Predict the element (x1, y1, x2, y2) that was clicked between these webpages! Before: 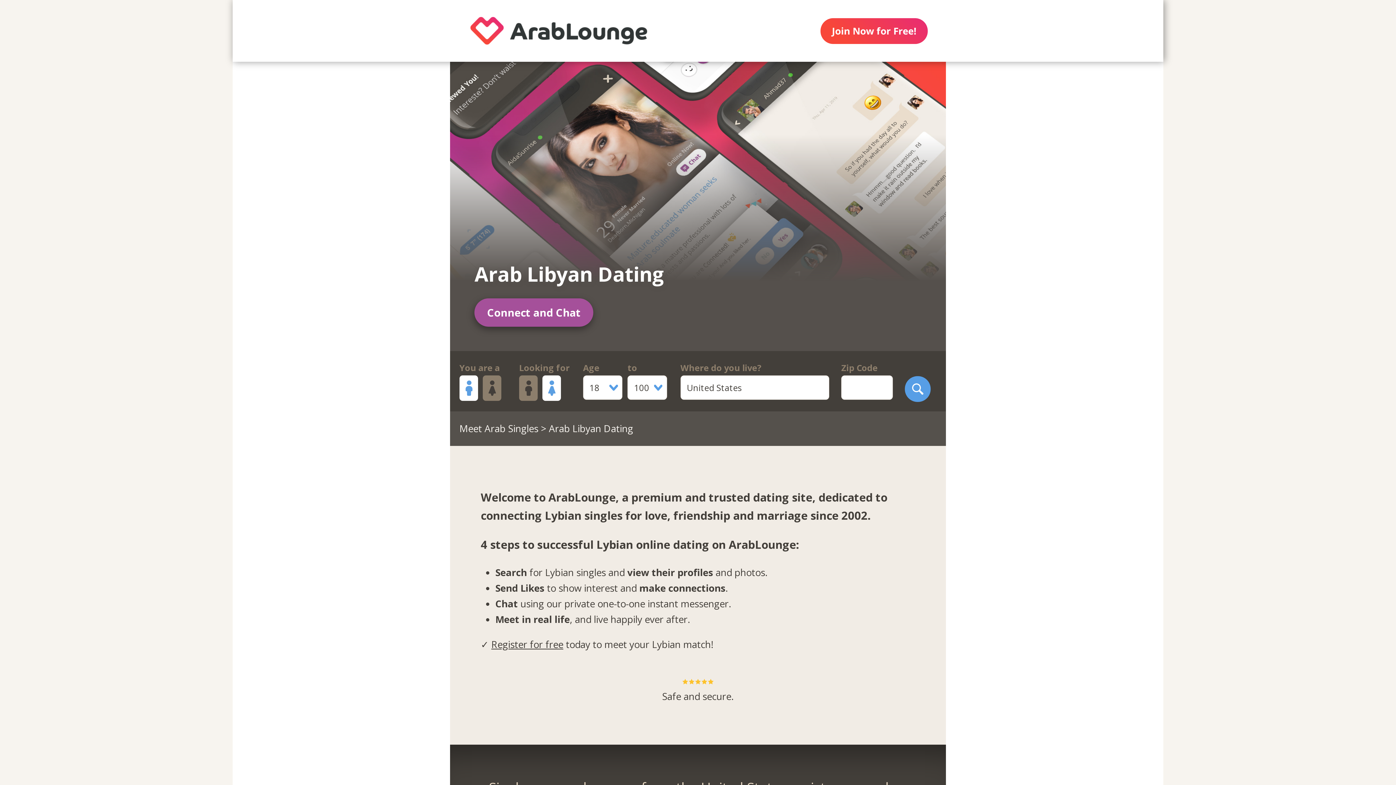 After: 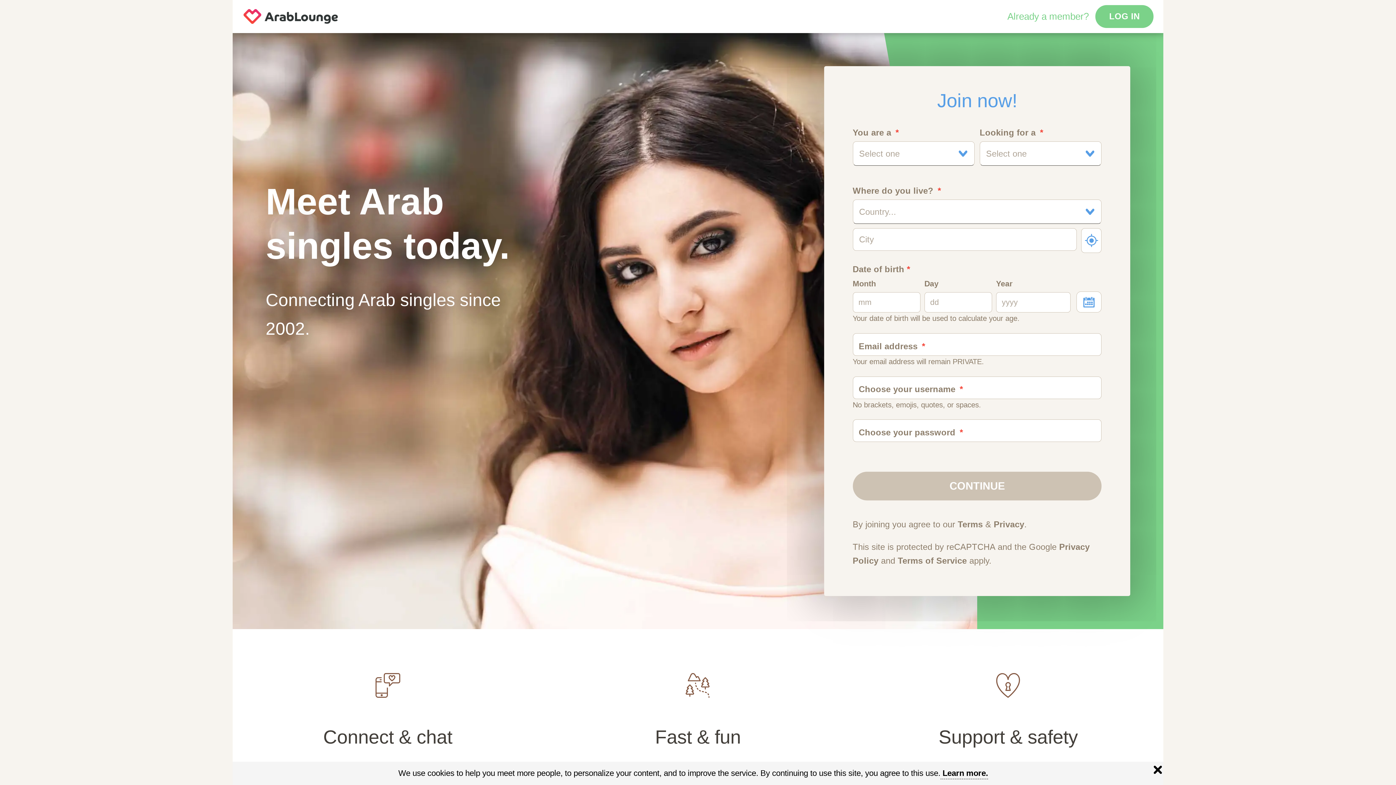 Action: bbox: (450, 0, 667, 61)